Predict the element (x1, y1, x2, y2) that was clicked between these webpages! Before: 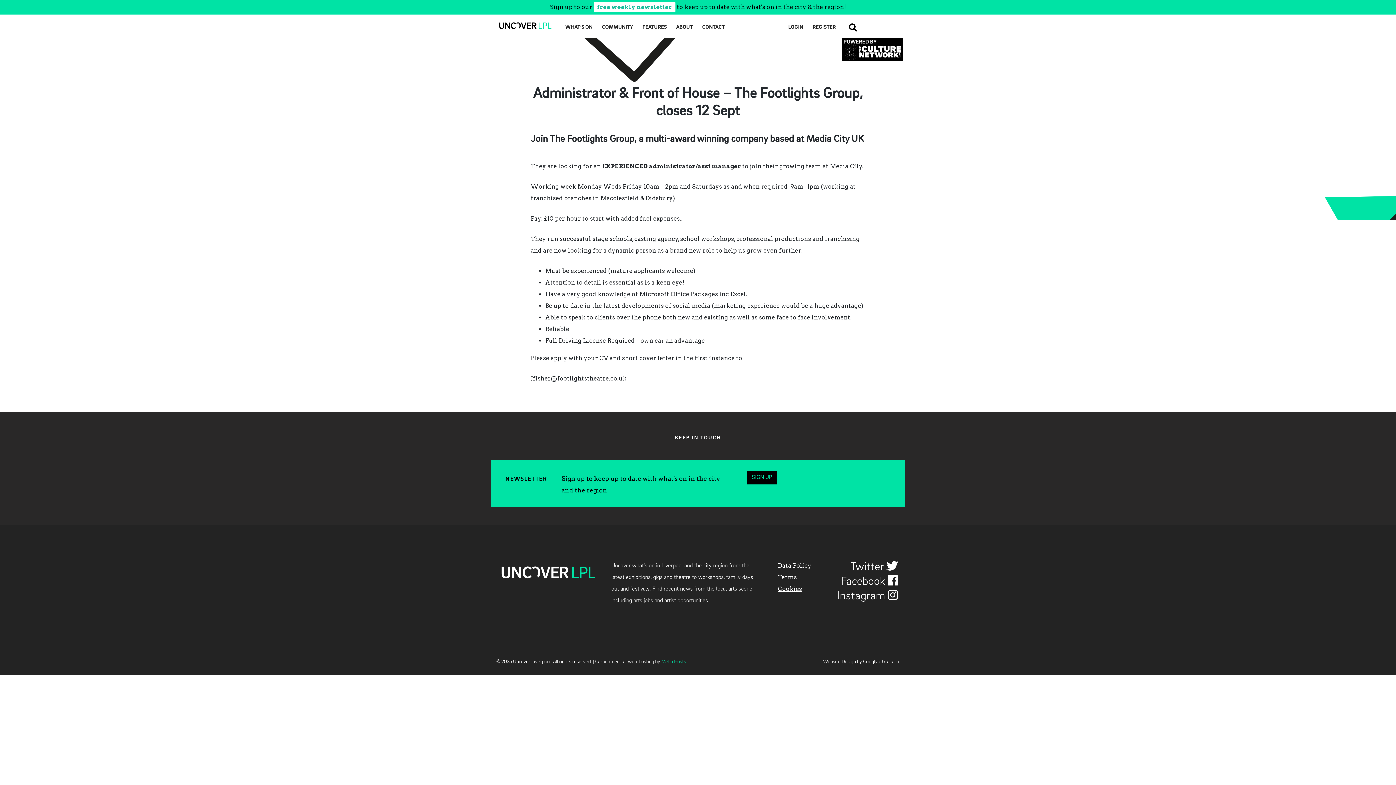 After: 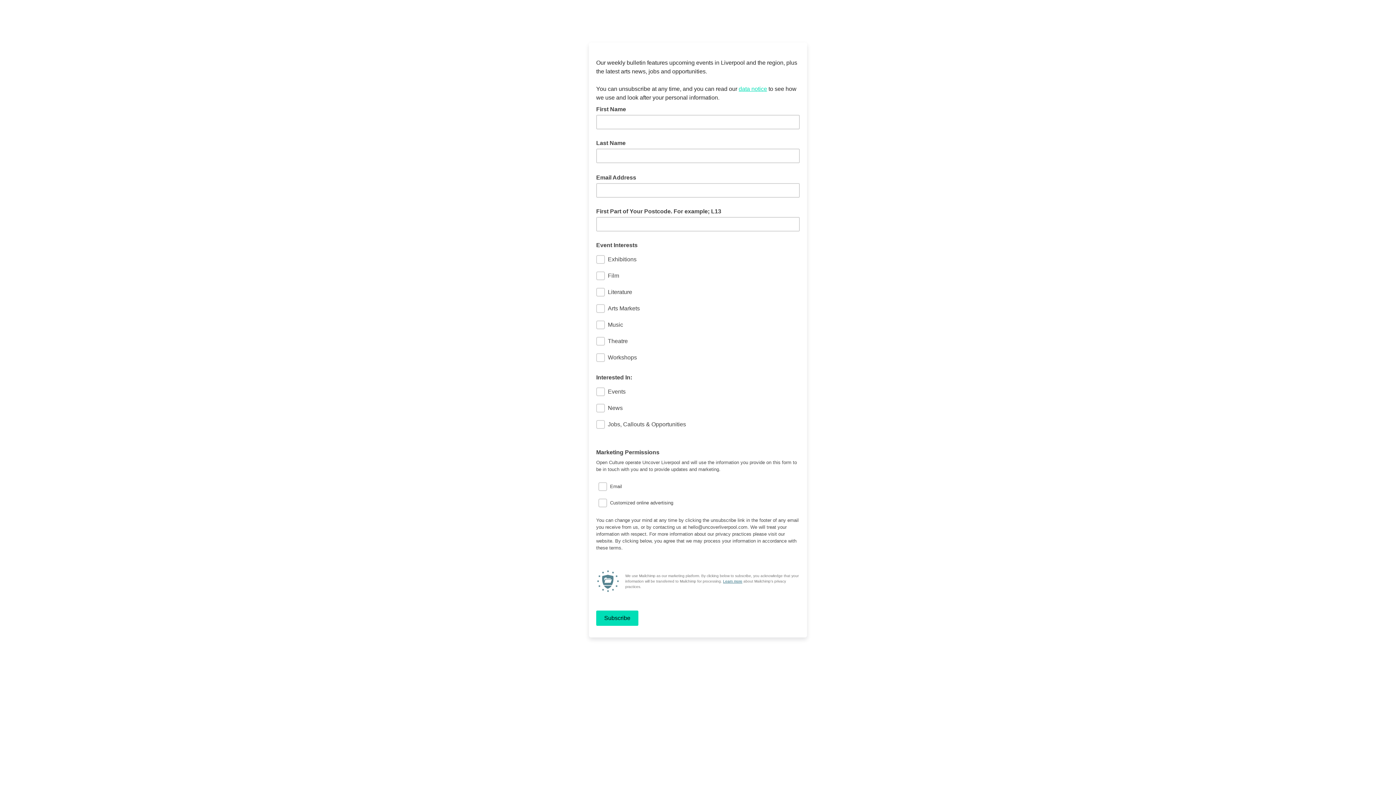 Action: bbox: (752, 474, 772, 480) label: SIGN UP